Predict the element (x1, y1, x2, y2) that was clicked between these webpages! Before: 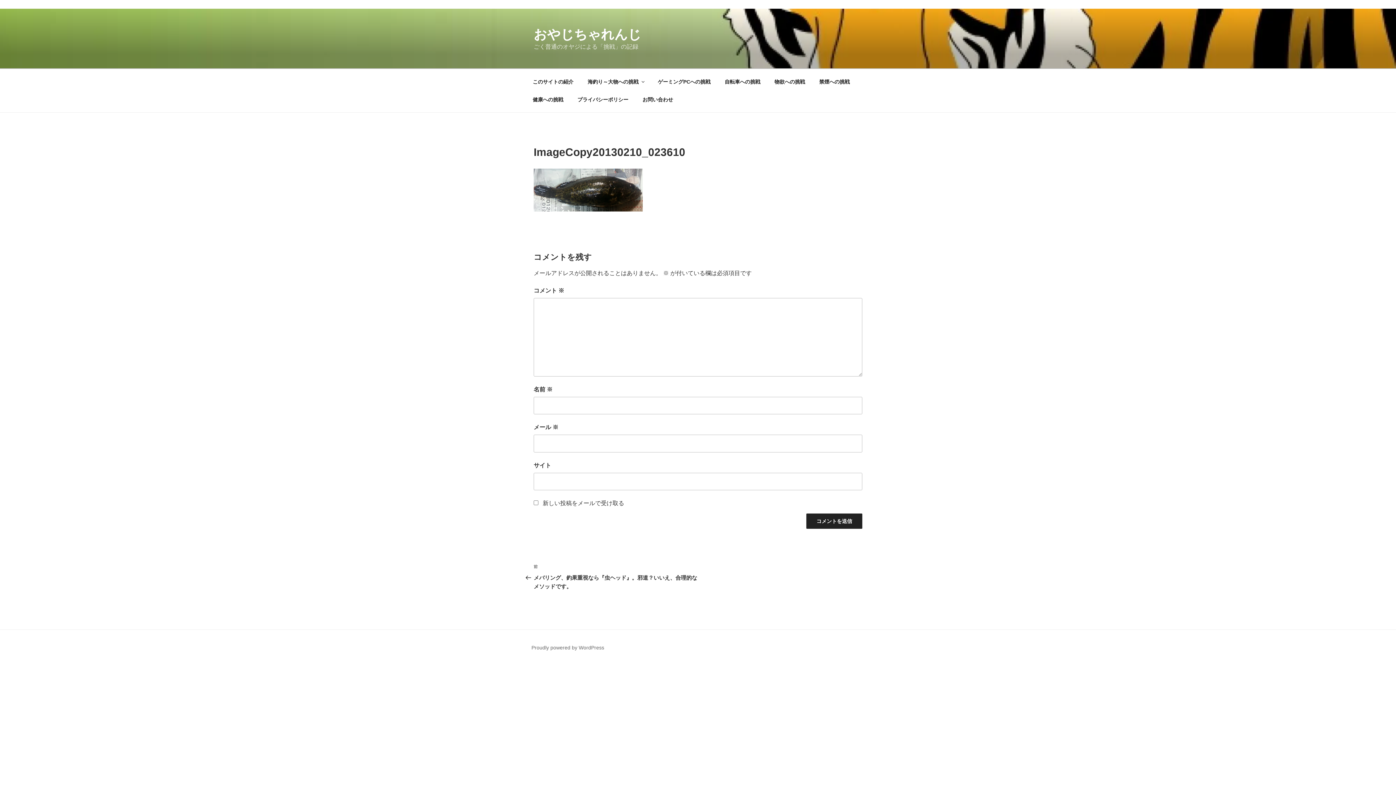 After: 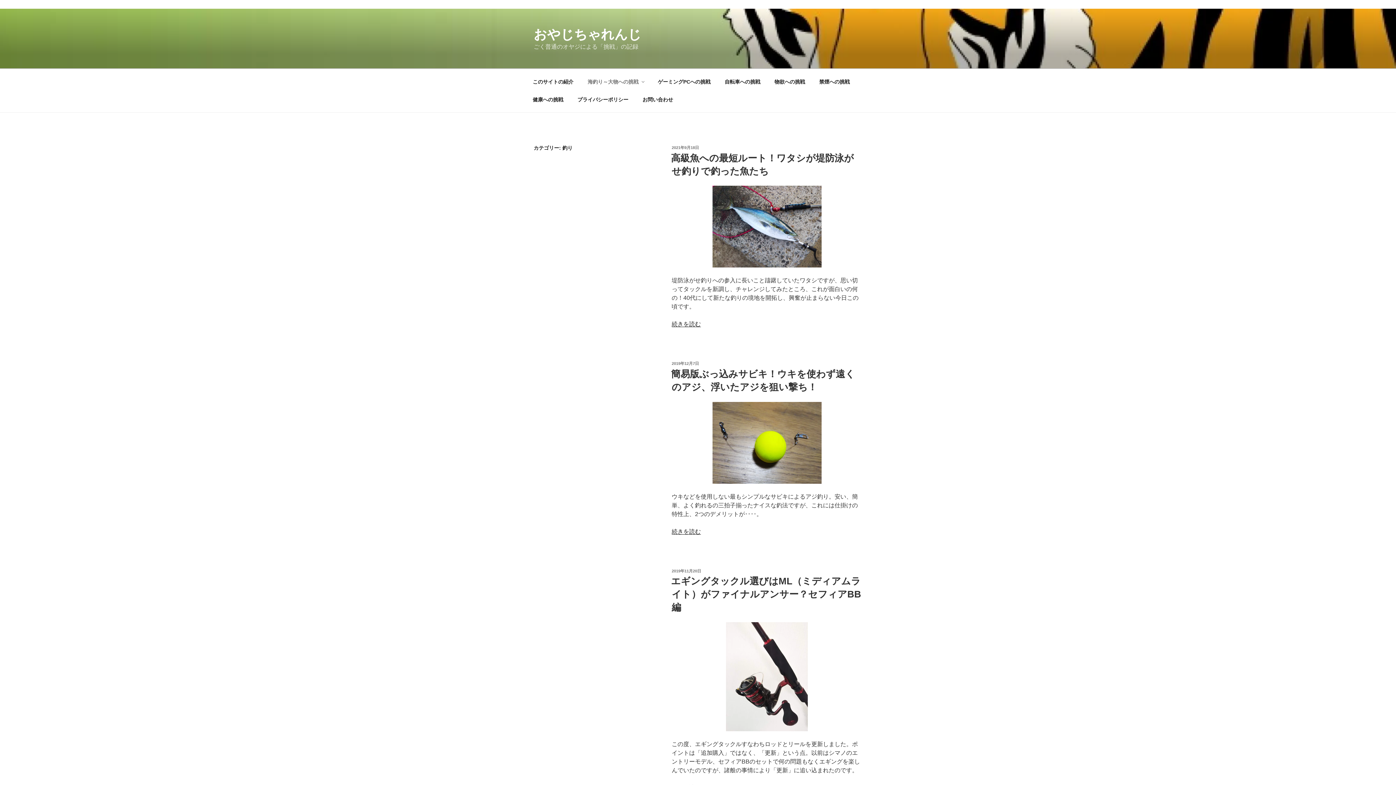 Action: label: 海釣り～大物への挑戦 bbox: (581, 72, 650, 90)